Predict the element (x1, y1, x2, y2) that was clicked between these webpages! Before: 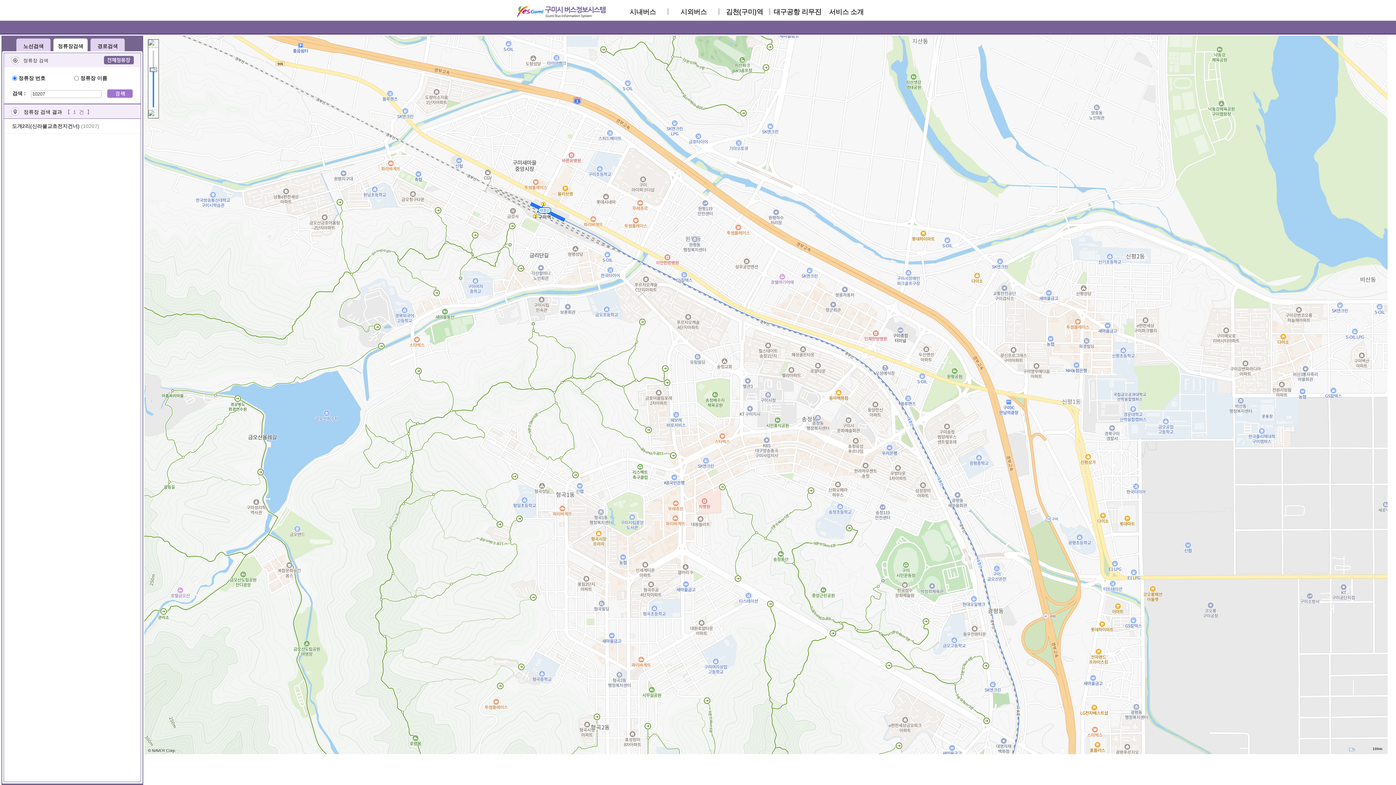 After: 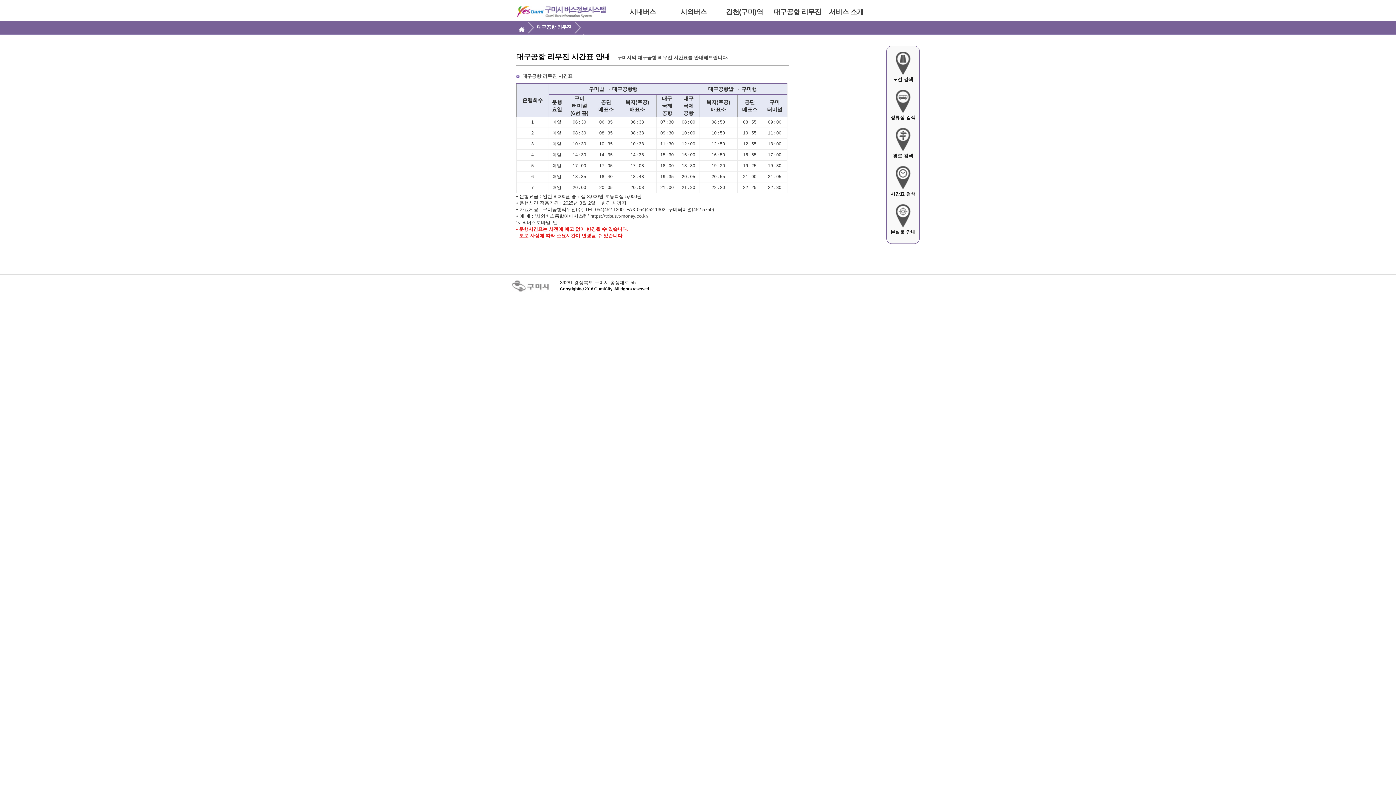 Action: bbox: (770, 3, 821, 20) label: 대구공항 리무진